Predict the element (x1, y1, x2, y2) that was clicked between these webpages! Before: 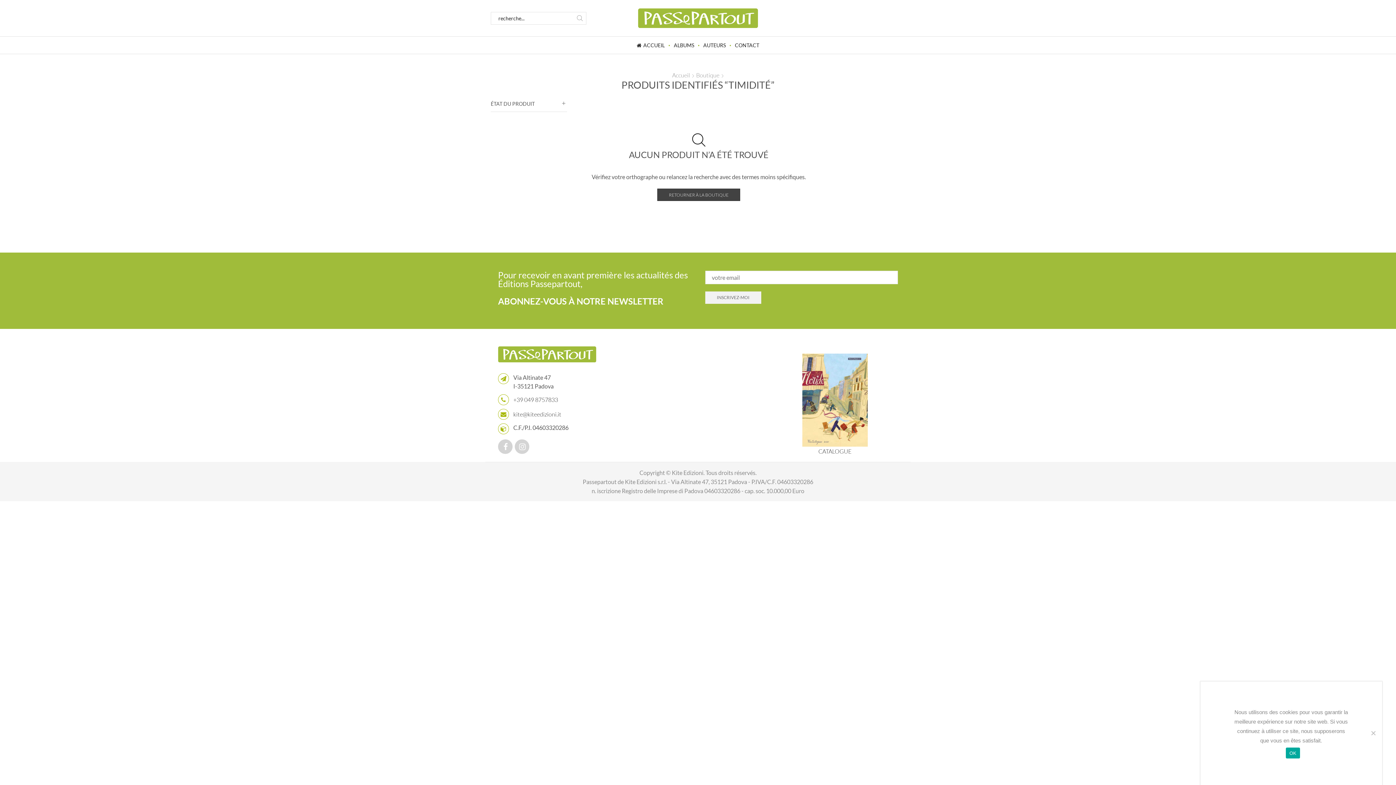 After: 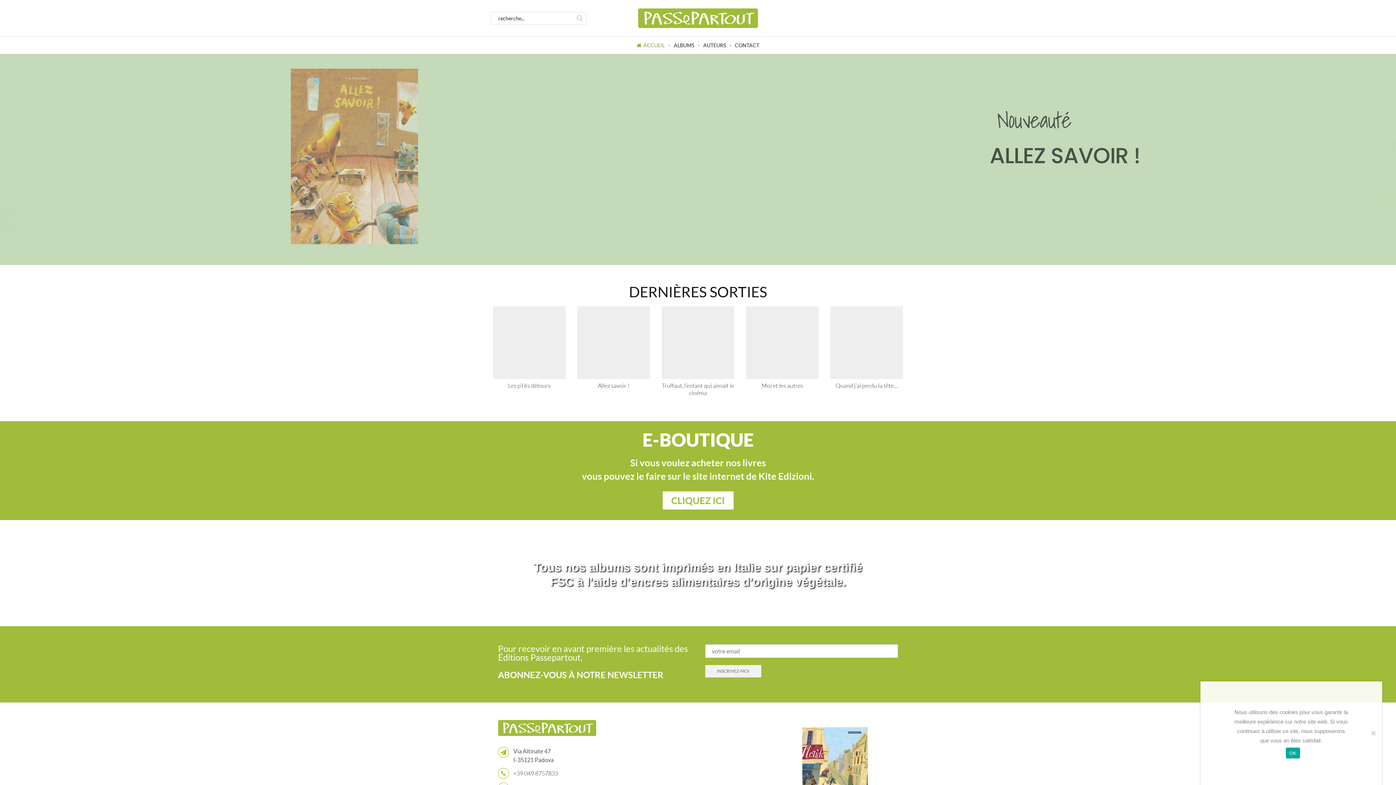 Action: bbox: (638, 14, 758, 20)